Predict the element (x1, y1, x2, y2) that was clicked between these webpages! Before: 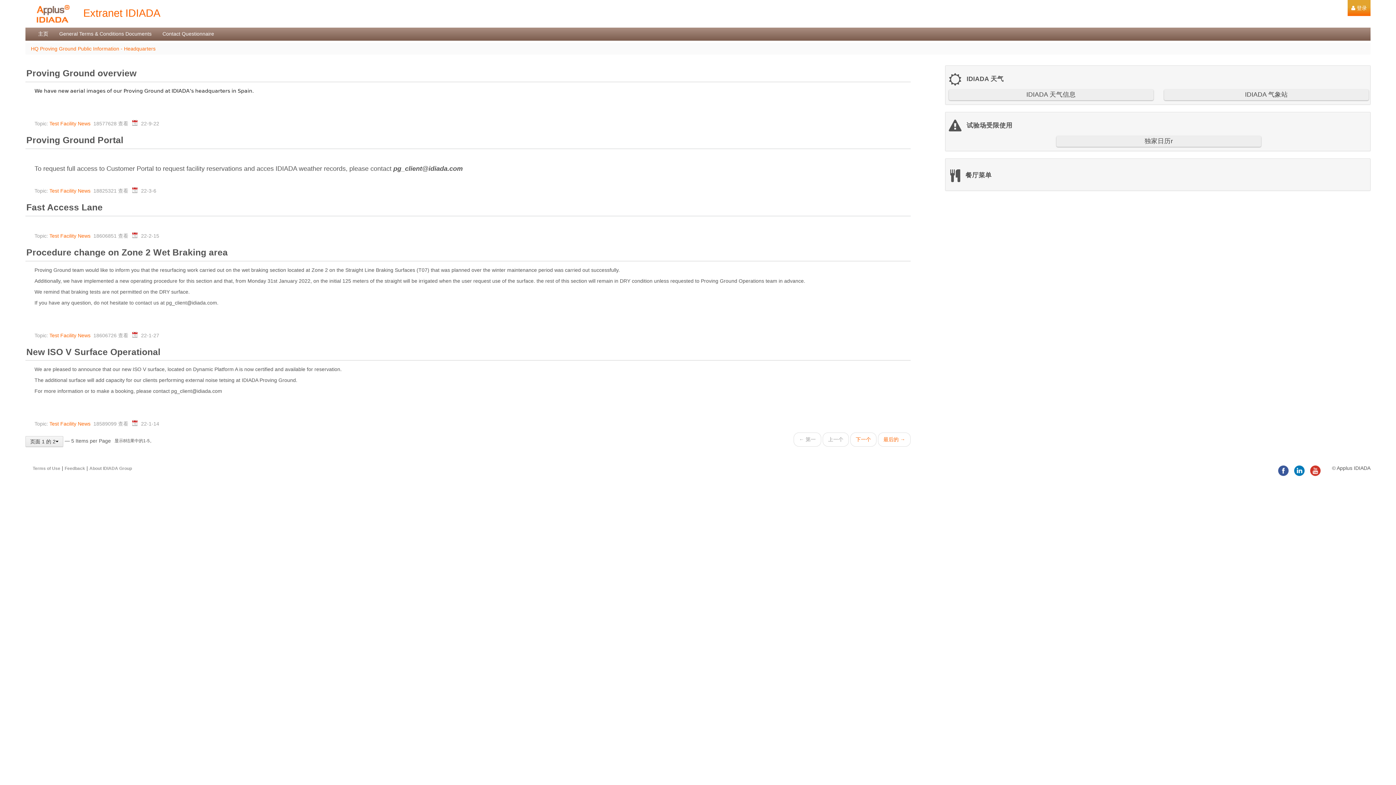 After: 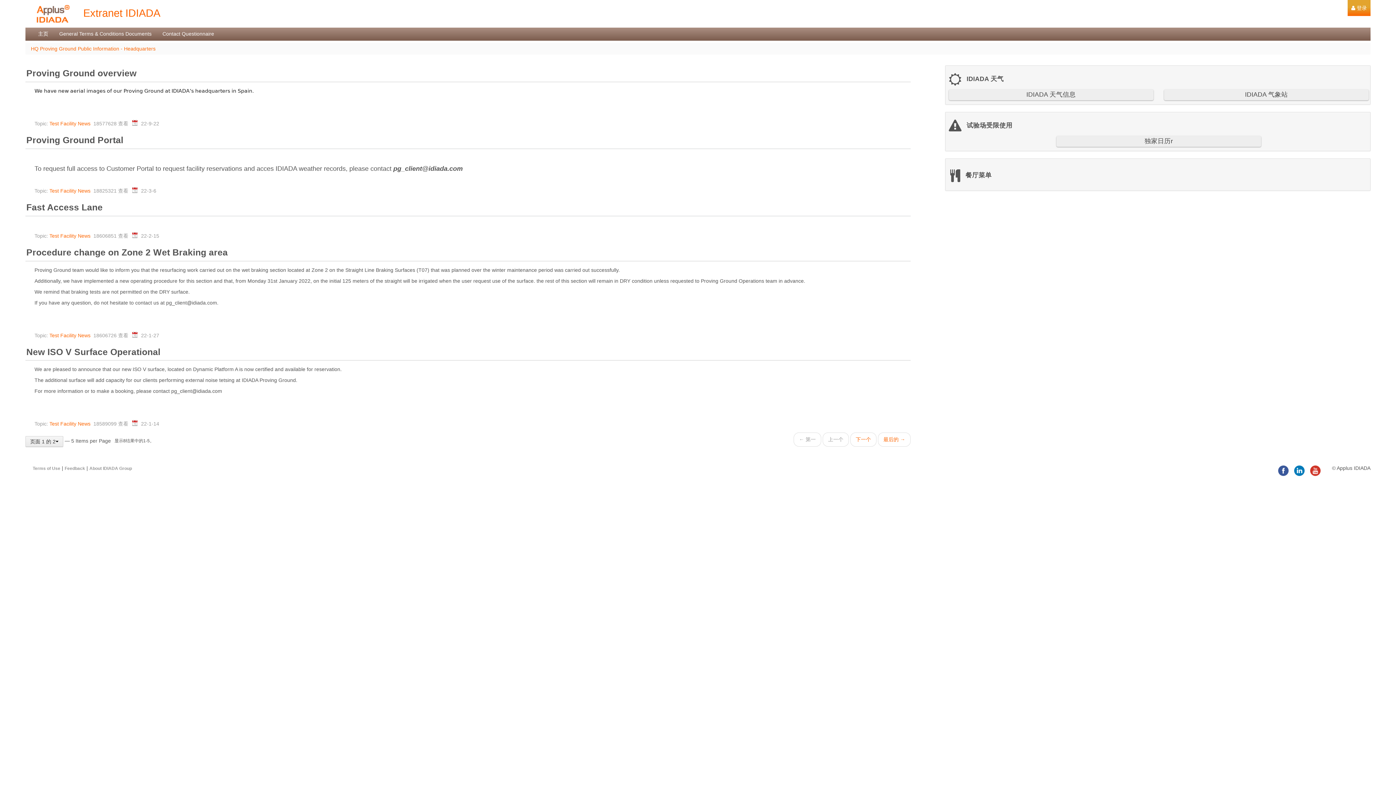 Action: bbox: (1276, 467, 1289, 473)